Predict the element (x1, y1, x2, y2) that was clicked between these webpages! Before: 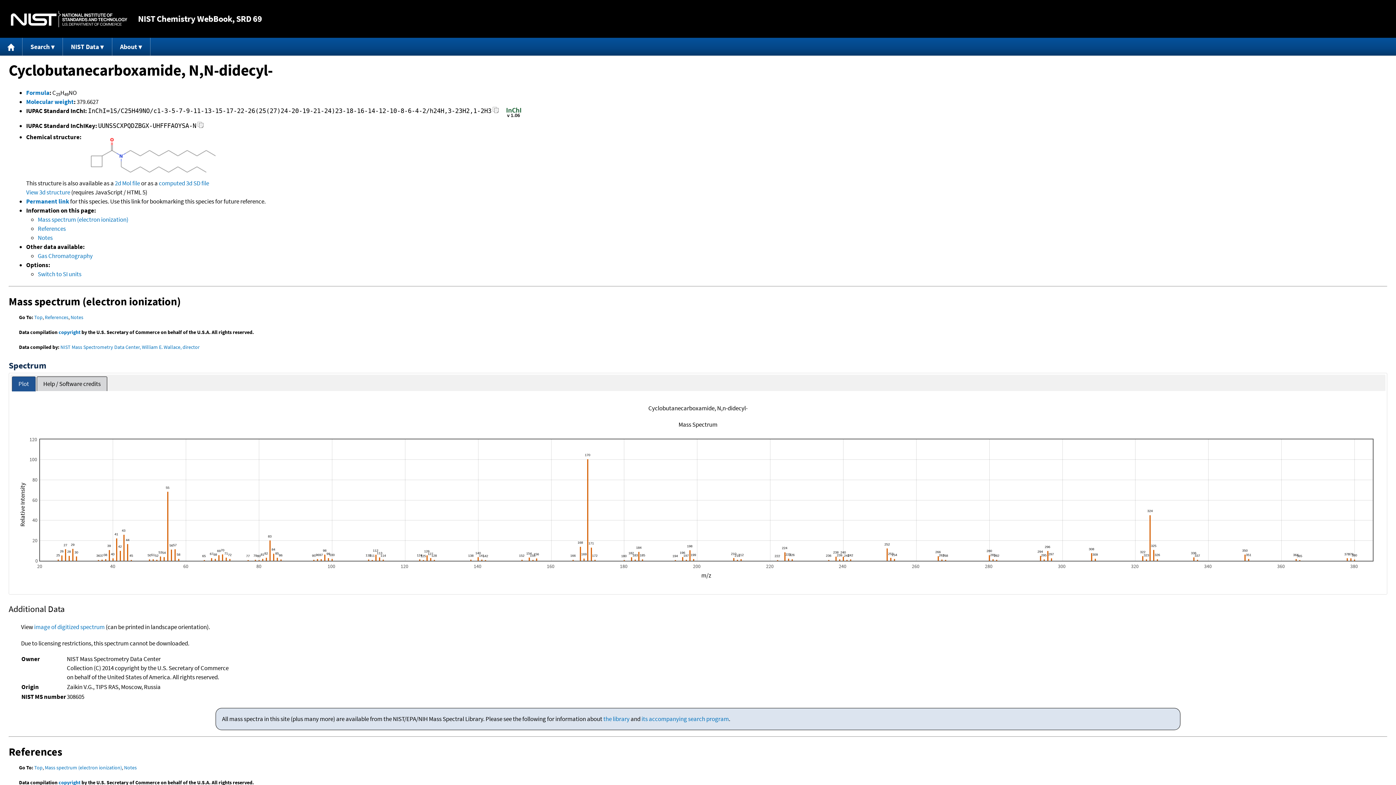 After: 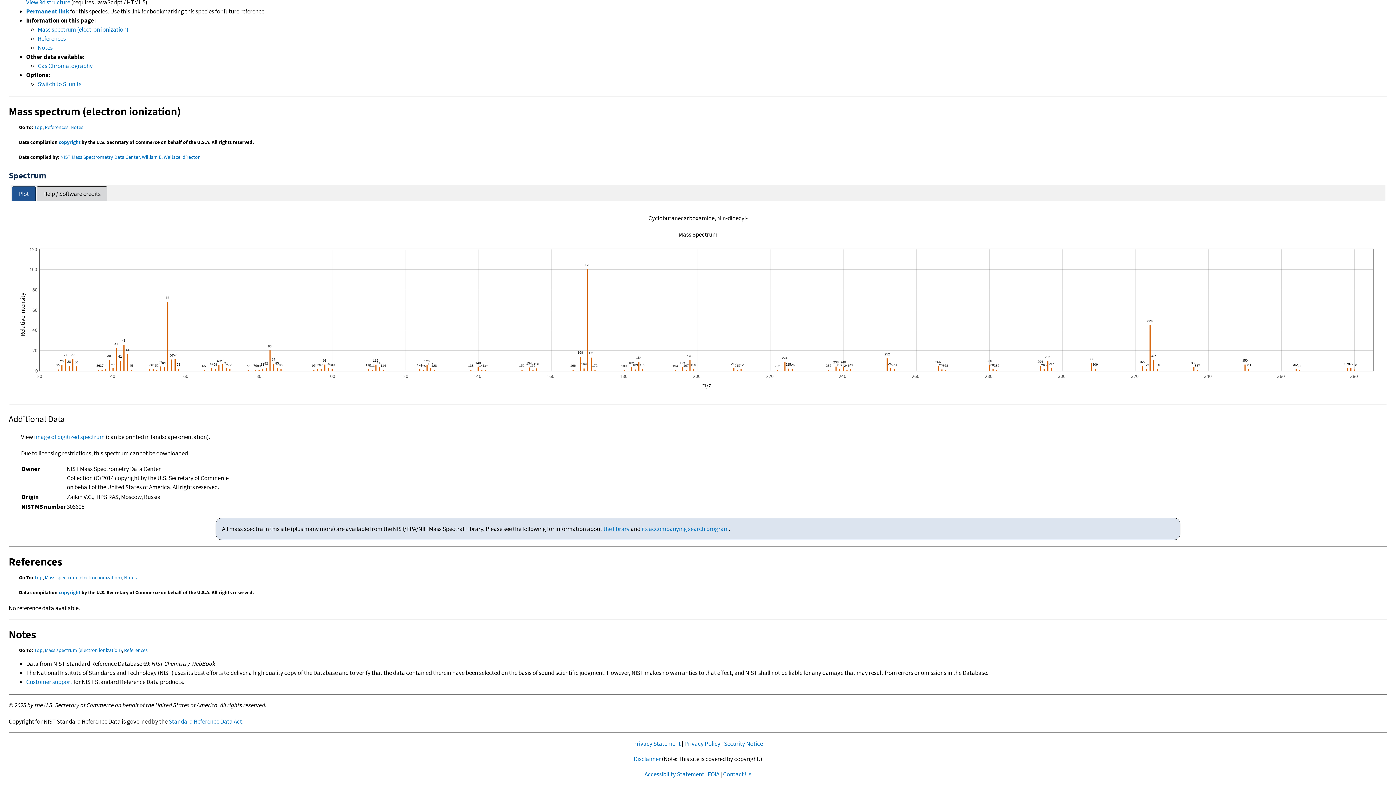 Action: label: References bbox: (37, 224, 65, 232)